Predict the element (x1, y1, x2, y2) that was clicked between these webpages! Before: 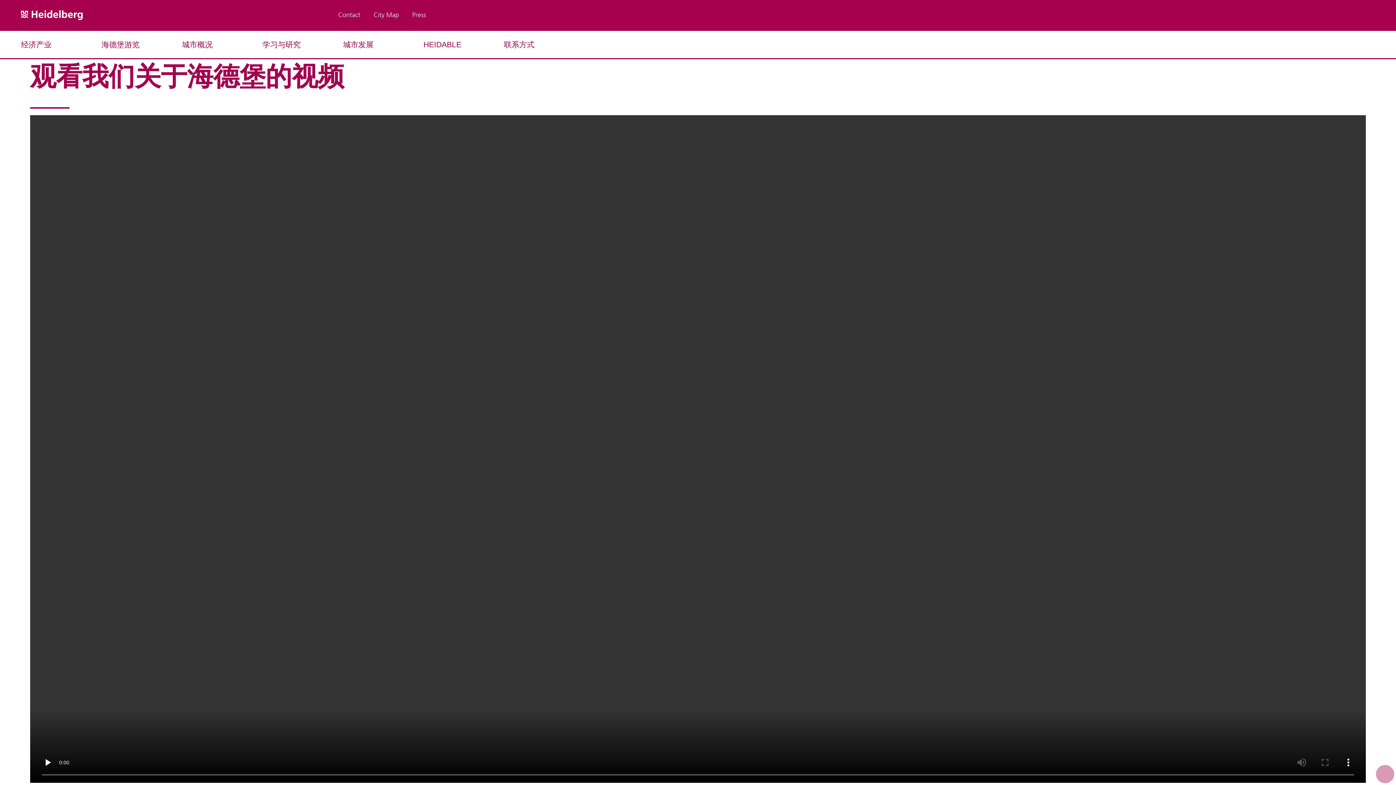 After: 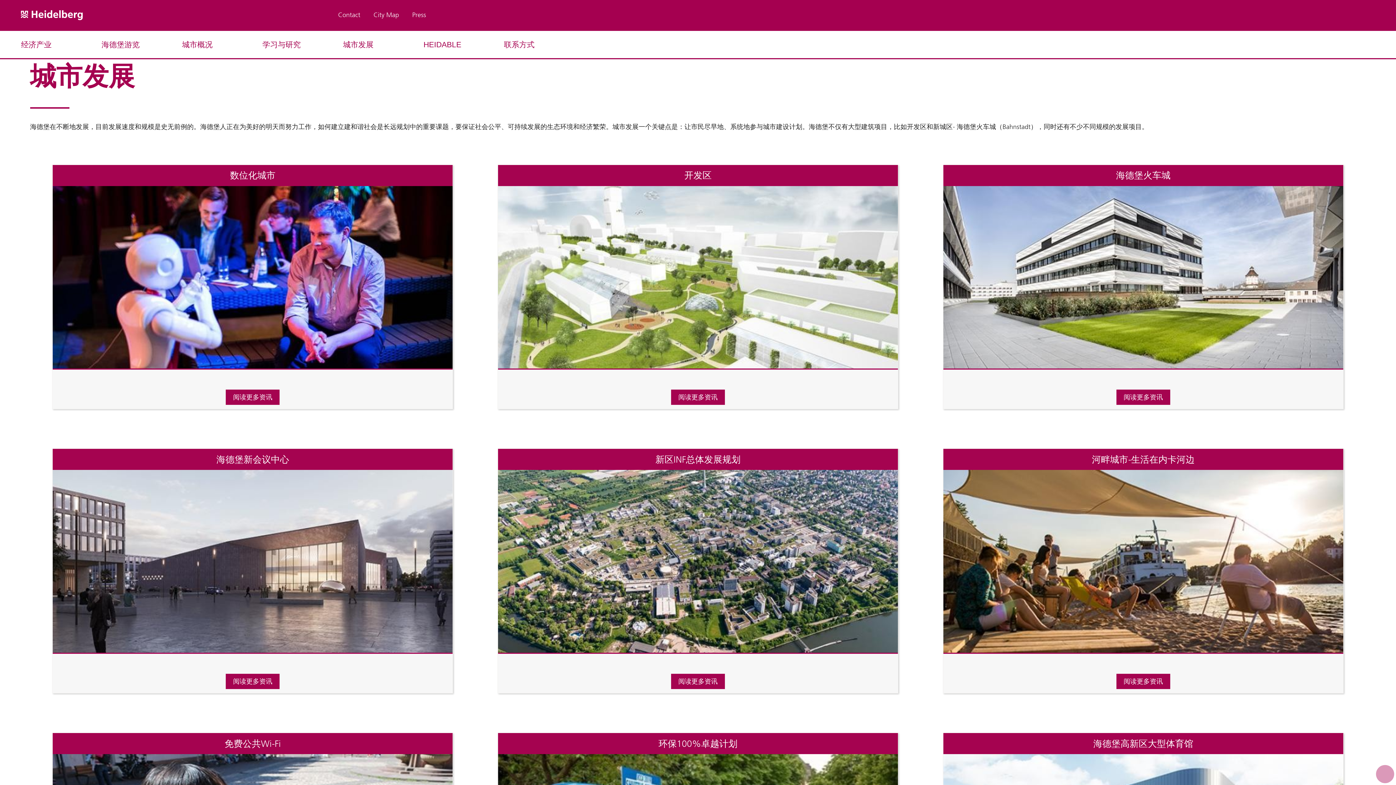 Action: label: 城市发展 bbox: (337, 37, 406, 52)